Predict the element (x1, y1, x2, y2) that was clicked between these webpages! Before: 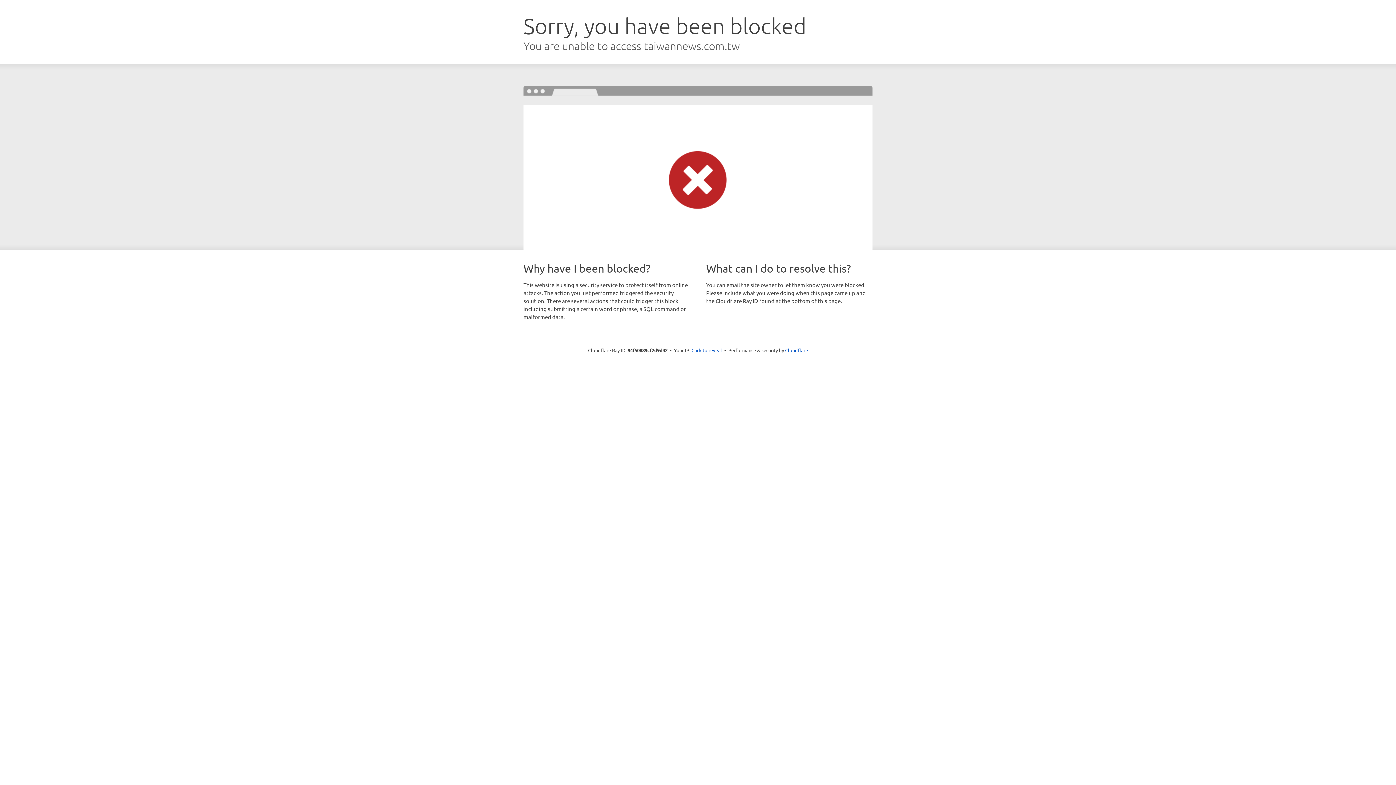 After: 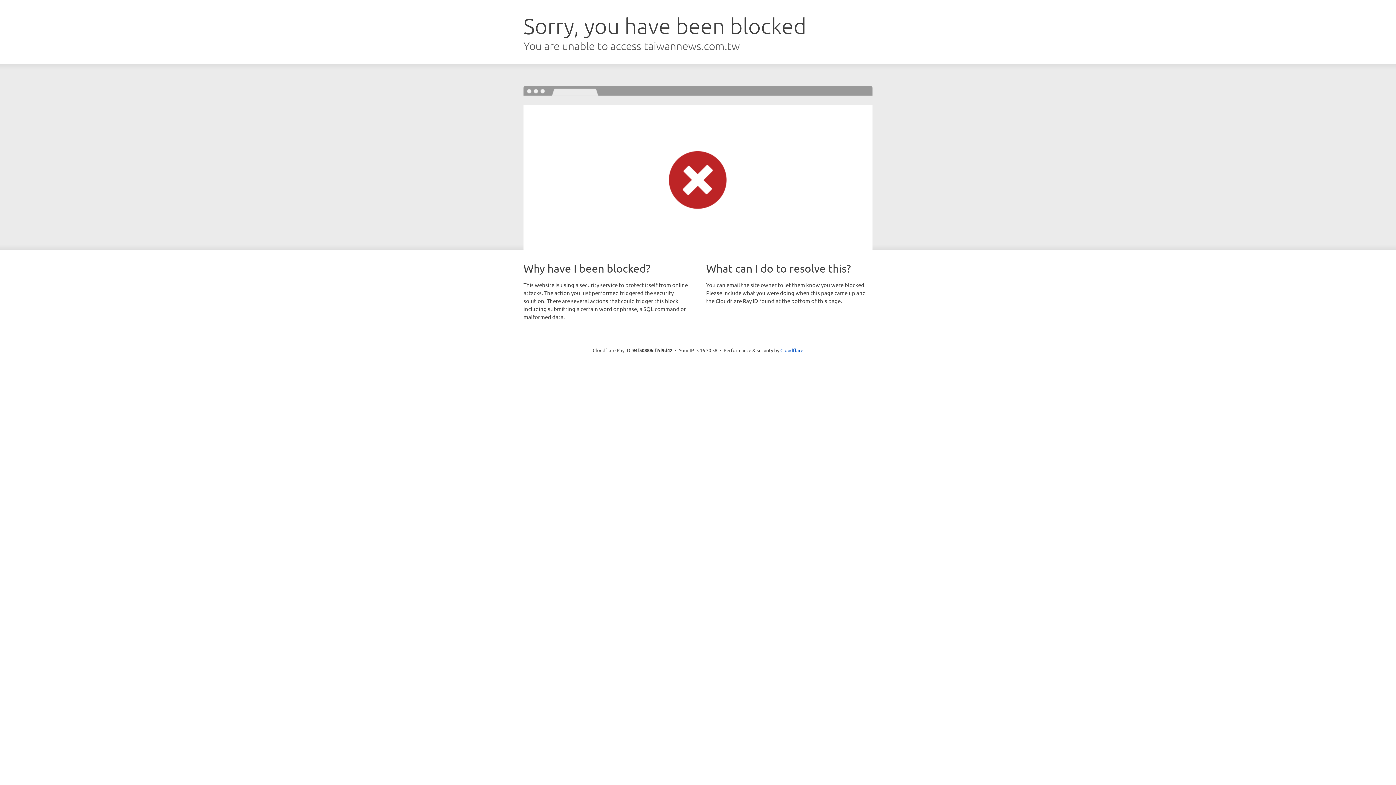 Action: bbox: (691, 346, 722, 353) label: Click to reveal